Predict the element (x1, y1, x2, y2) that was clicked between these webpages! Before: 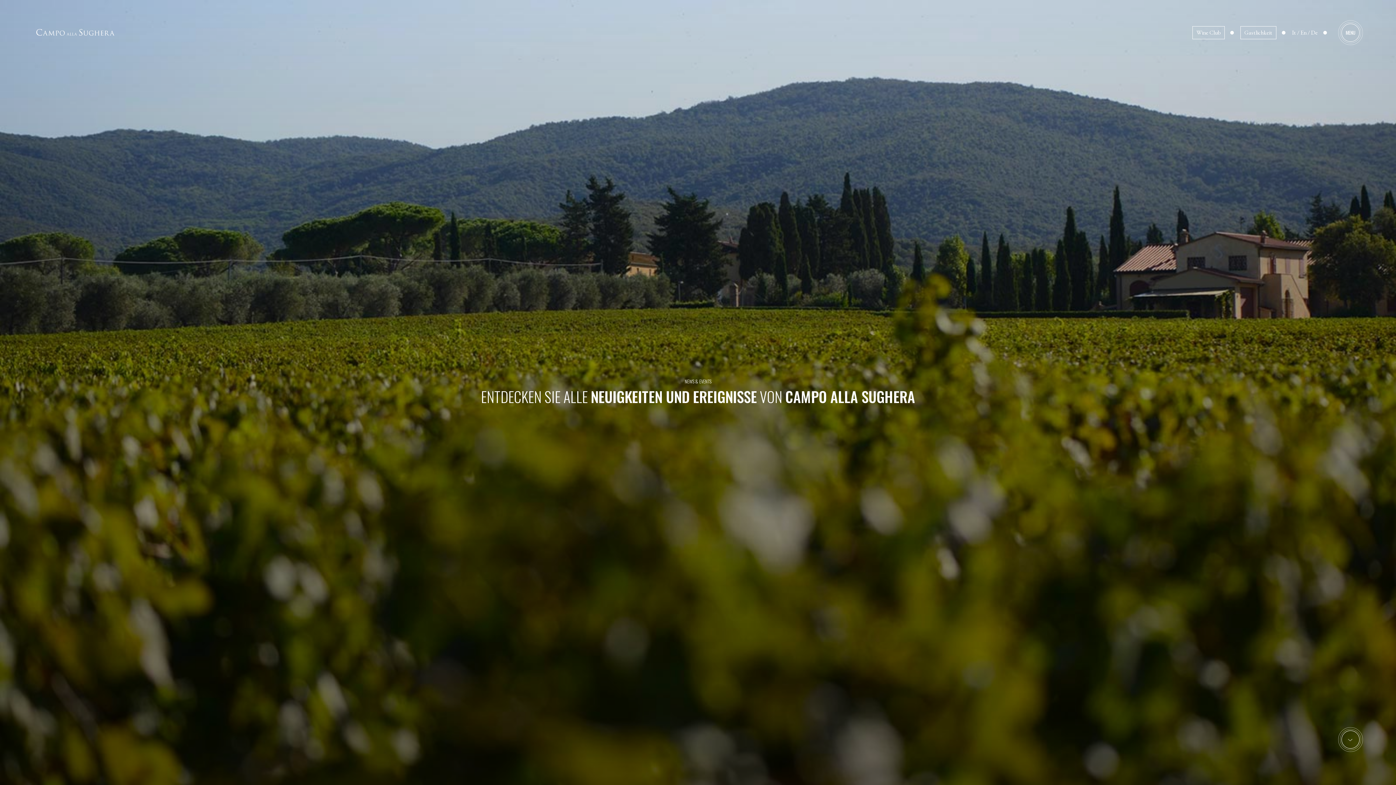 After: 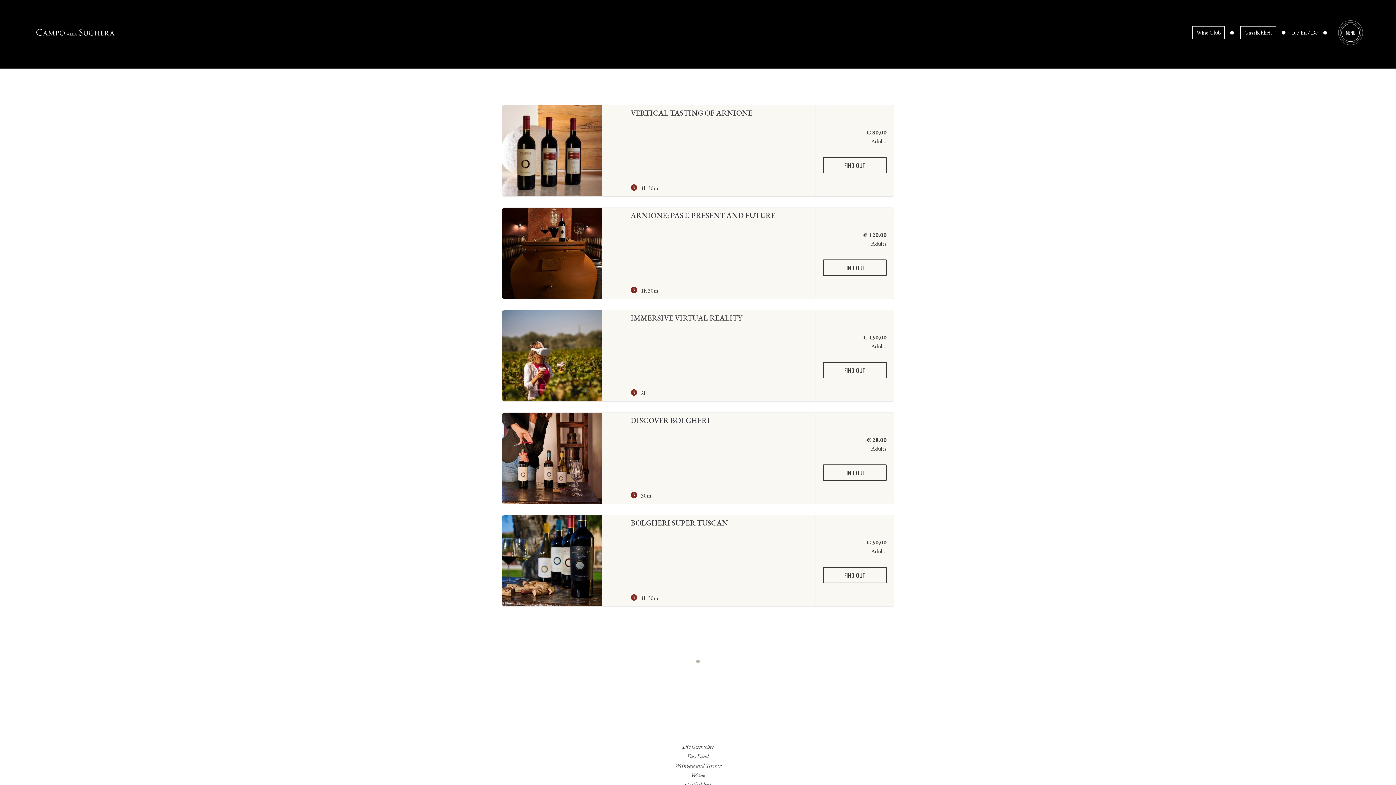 Action: bbox: (1240, 26, 1276, 39) label: Gastlichkeit